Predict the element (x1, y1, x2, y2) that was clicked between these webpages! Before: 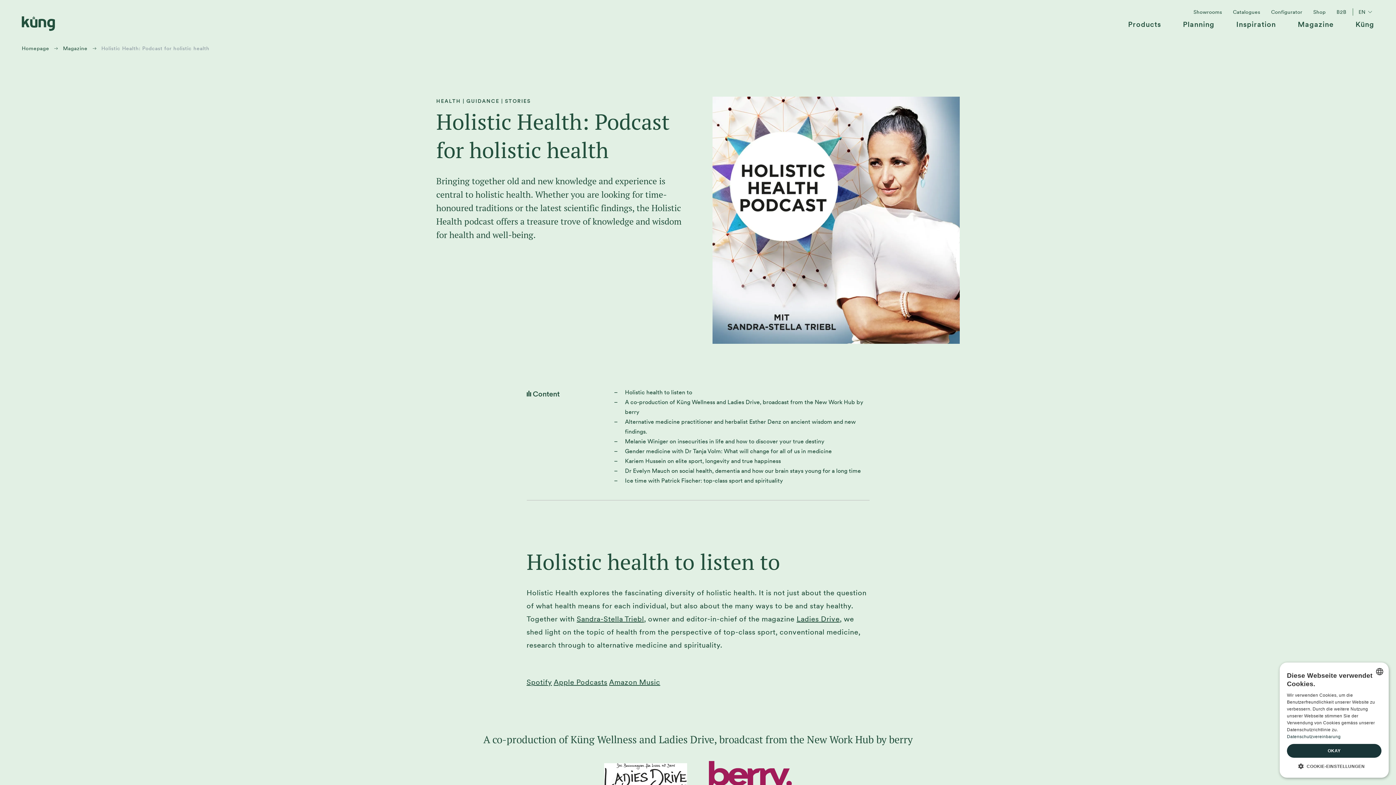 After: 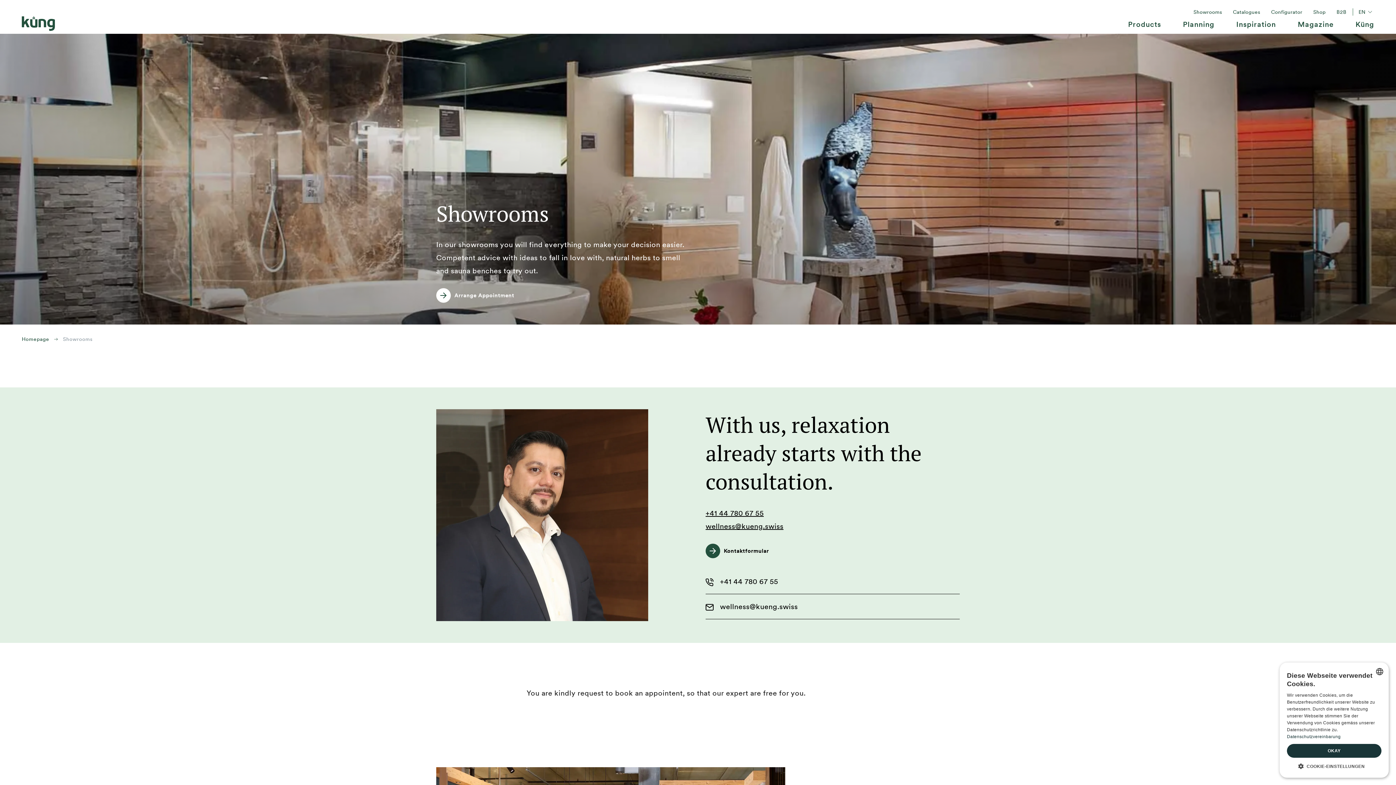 Action: bbox: (1193, 7, 1222, 16) label: Showrooms